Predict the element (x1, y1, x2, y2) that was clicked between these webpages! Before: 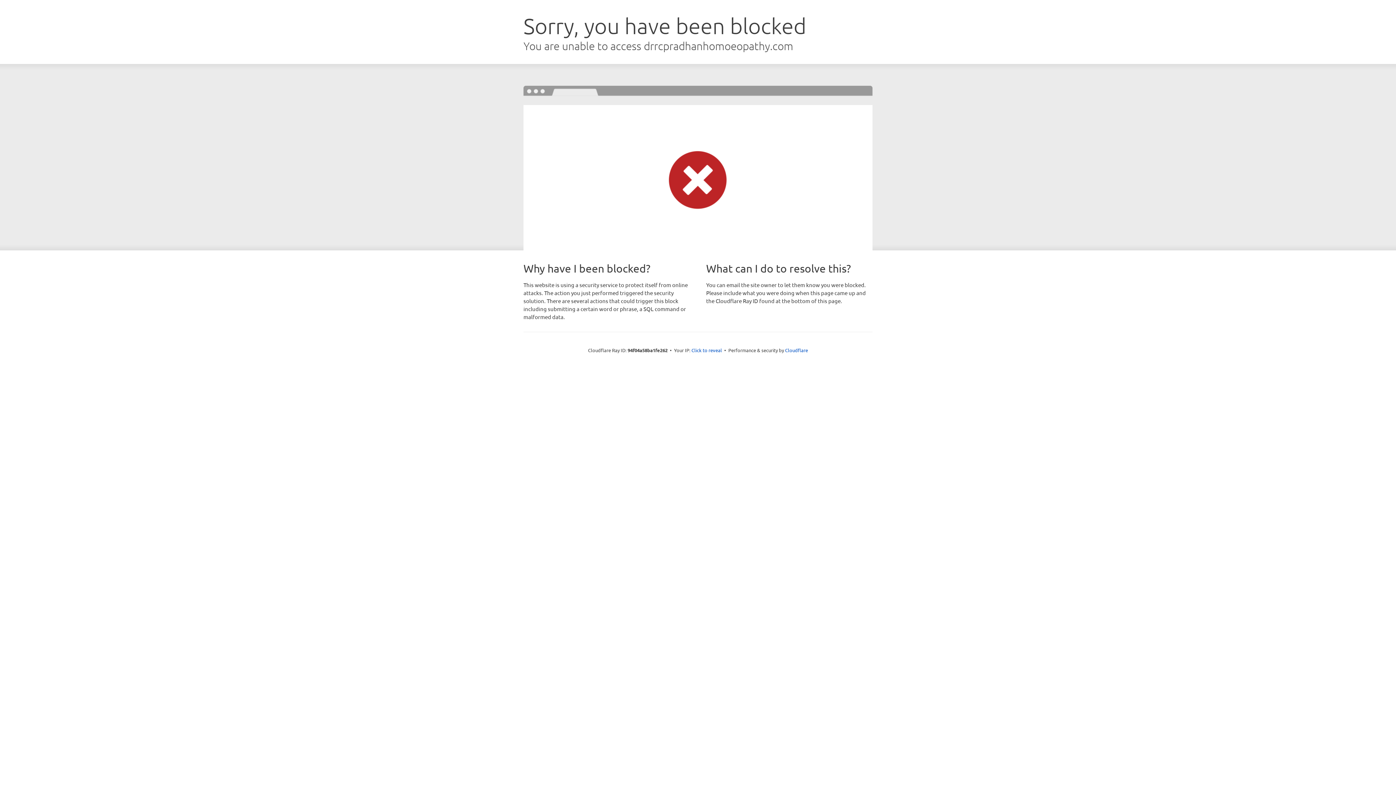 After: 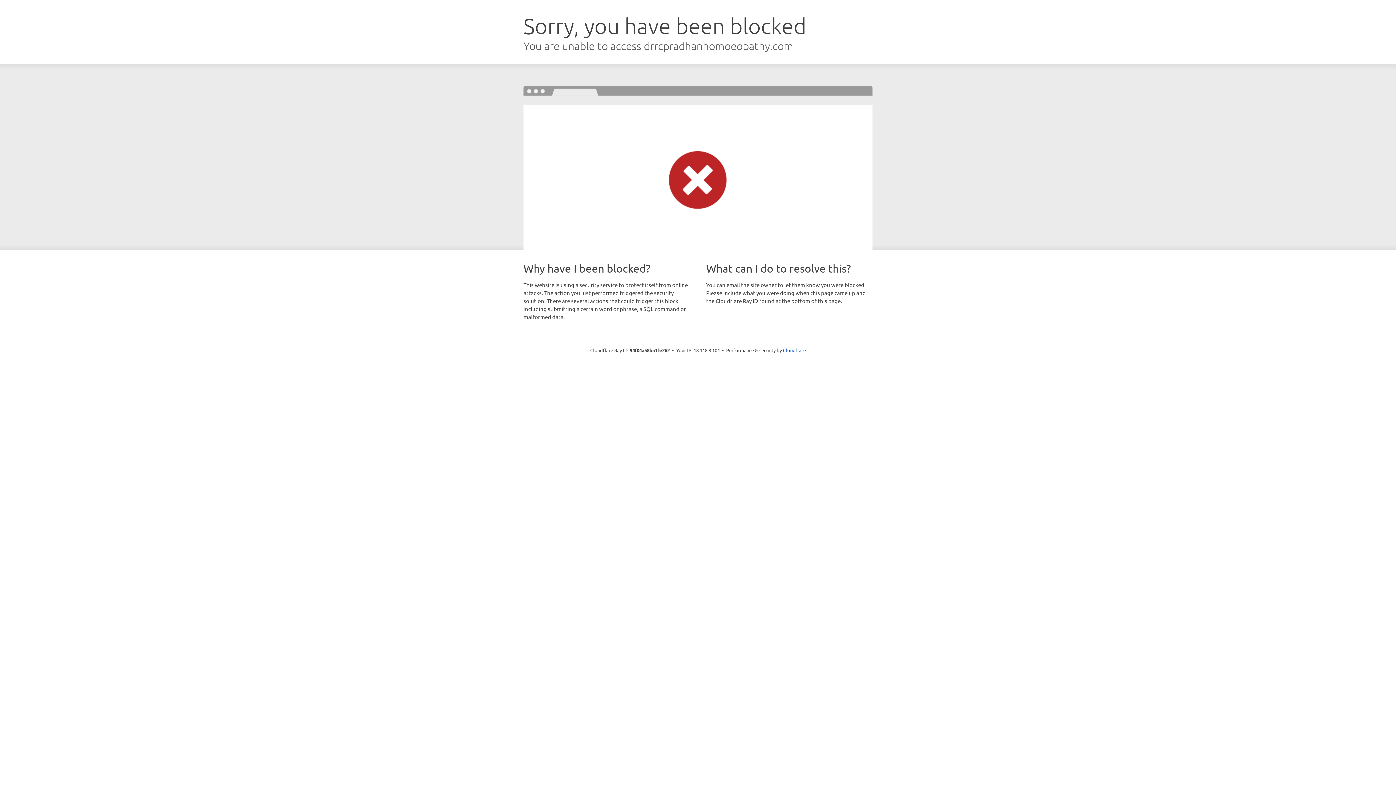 Action: bbox: (691, 346, 722, 353) label: Click to reveal